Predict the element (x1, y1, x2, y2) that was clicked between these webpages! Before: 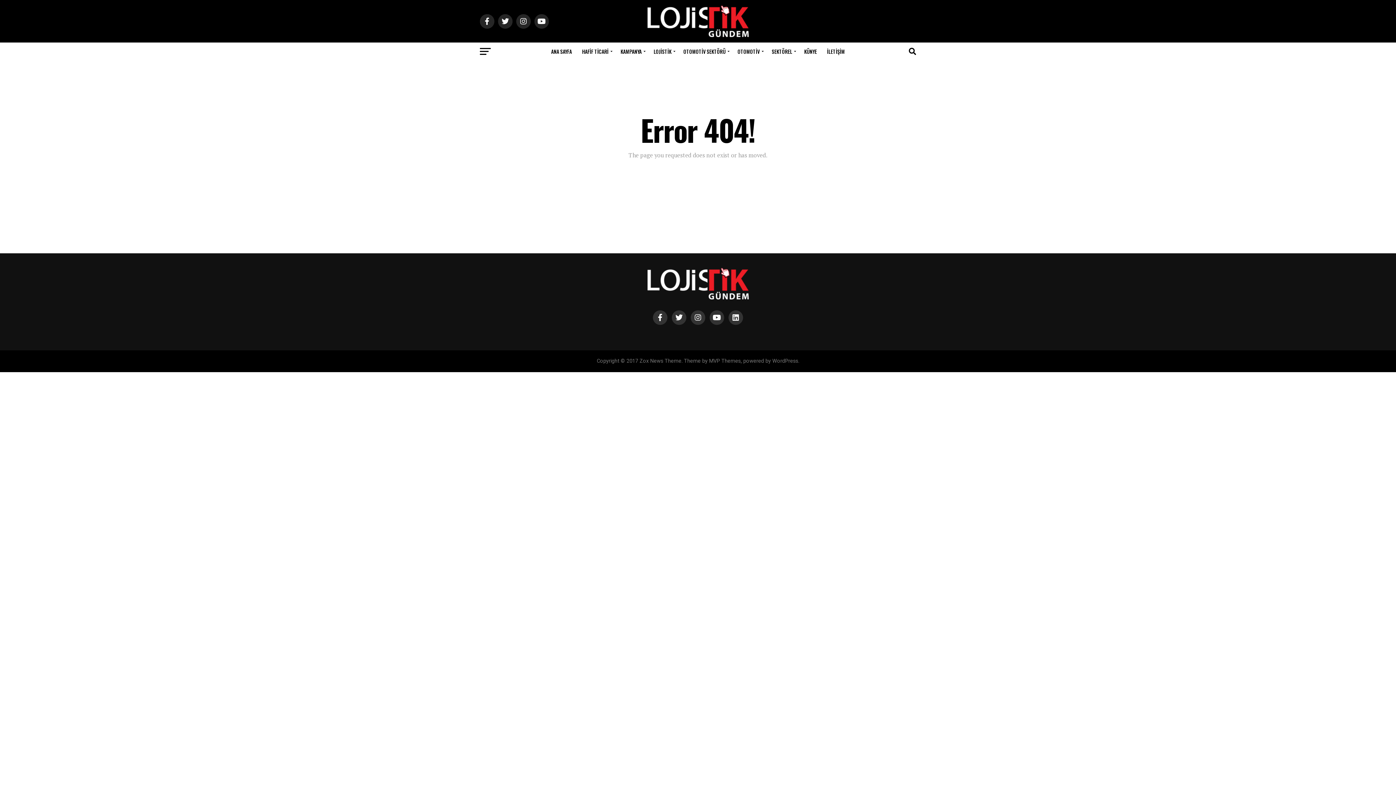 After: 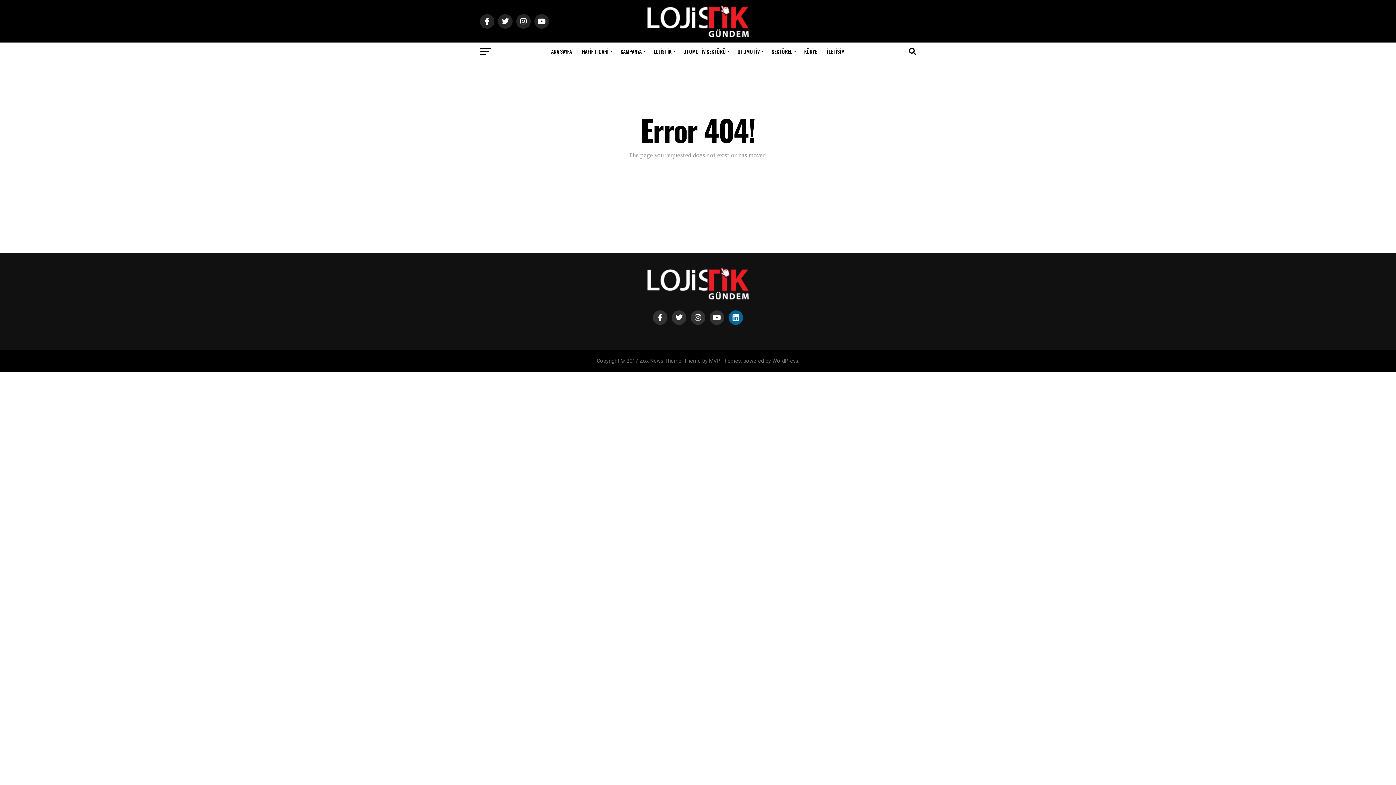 Action: bbox: (728, 310, 743, 325)